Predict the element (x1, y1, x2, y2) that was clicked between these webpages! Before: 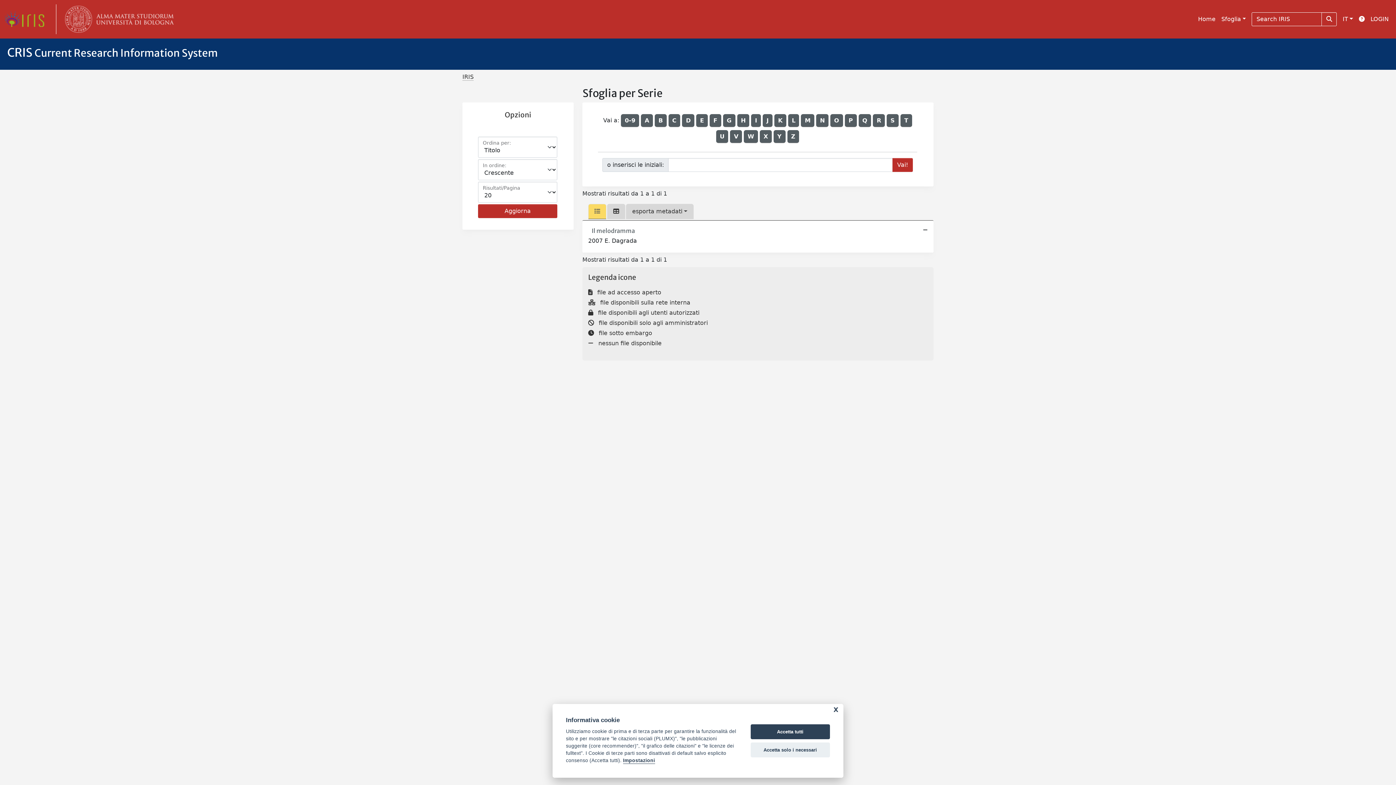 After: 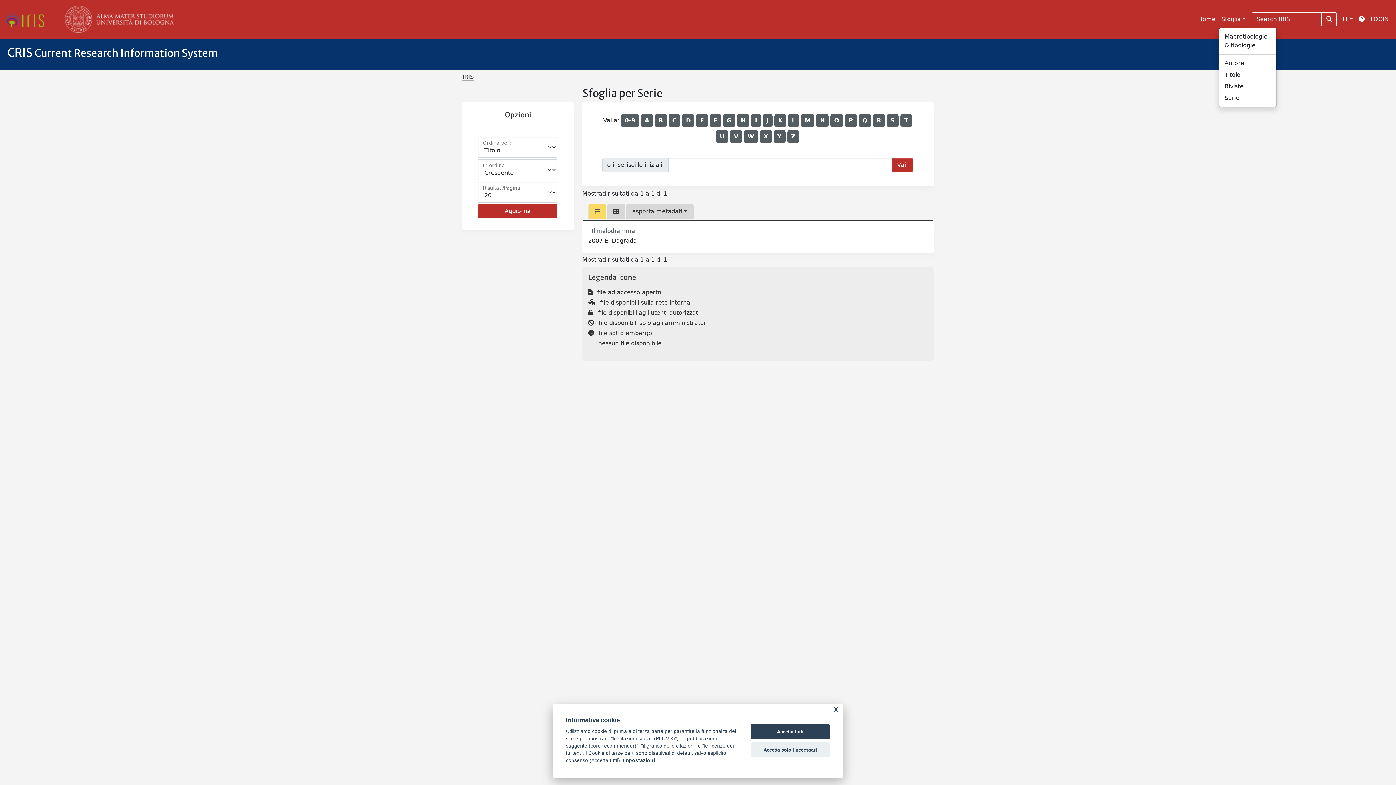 Action: bbox: (1218, 12, 1249, 26) label: Sfoglia